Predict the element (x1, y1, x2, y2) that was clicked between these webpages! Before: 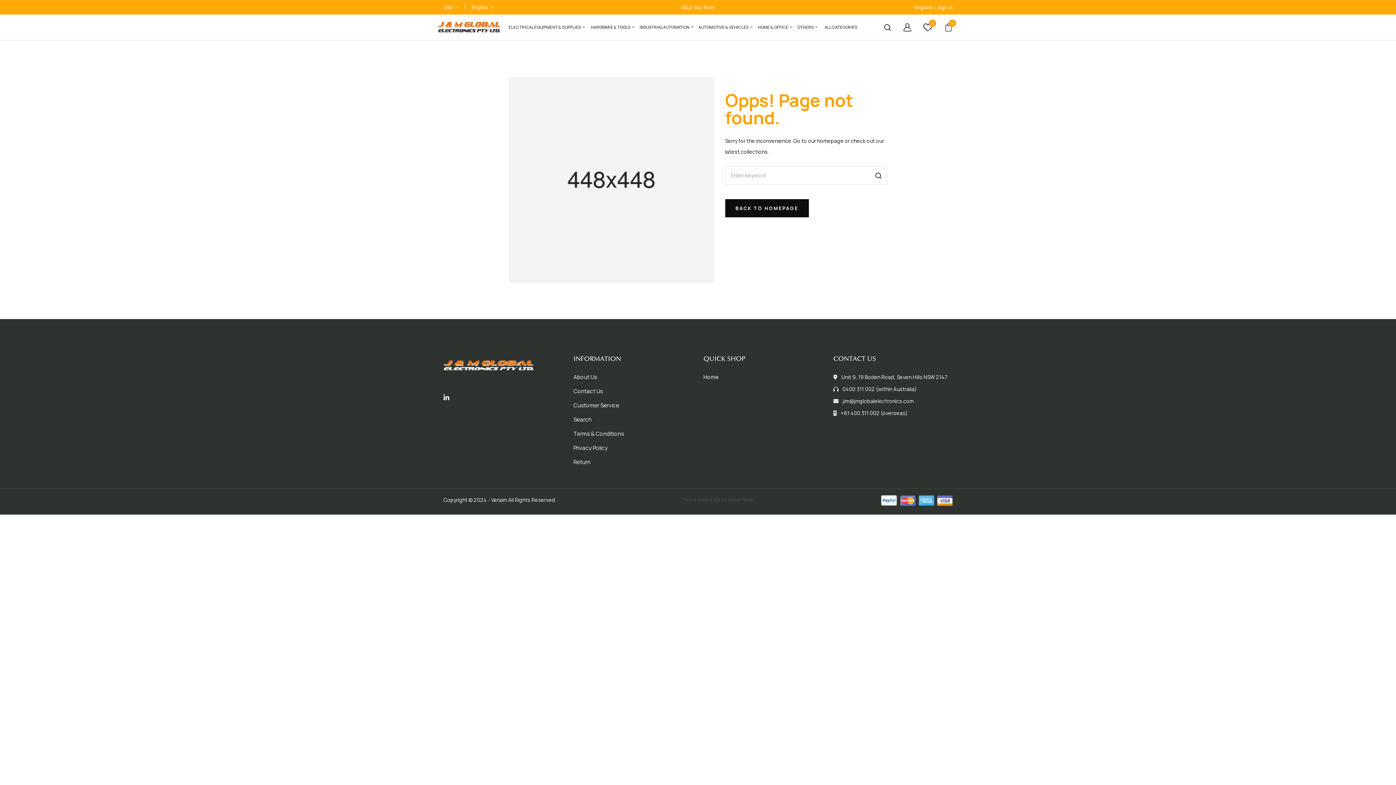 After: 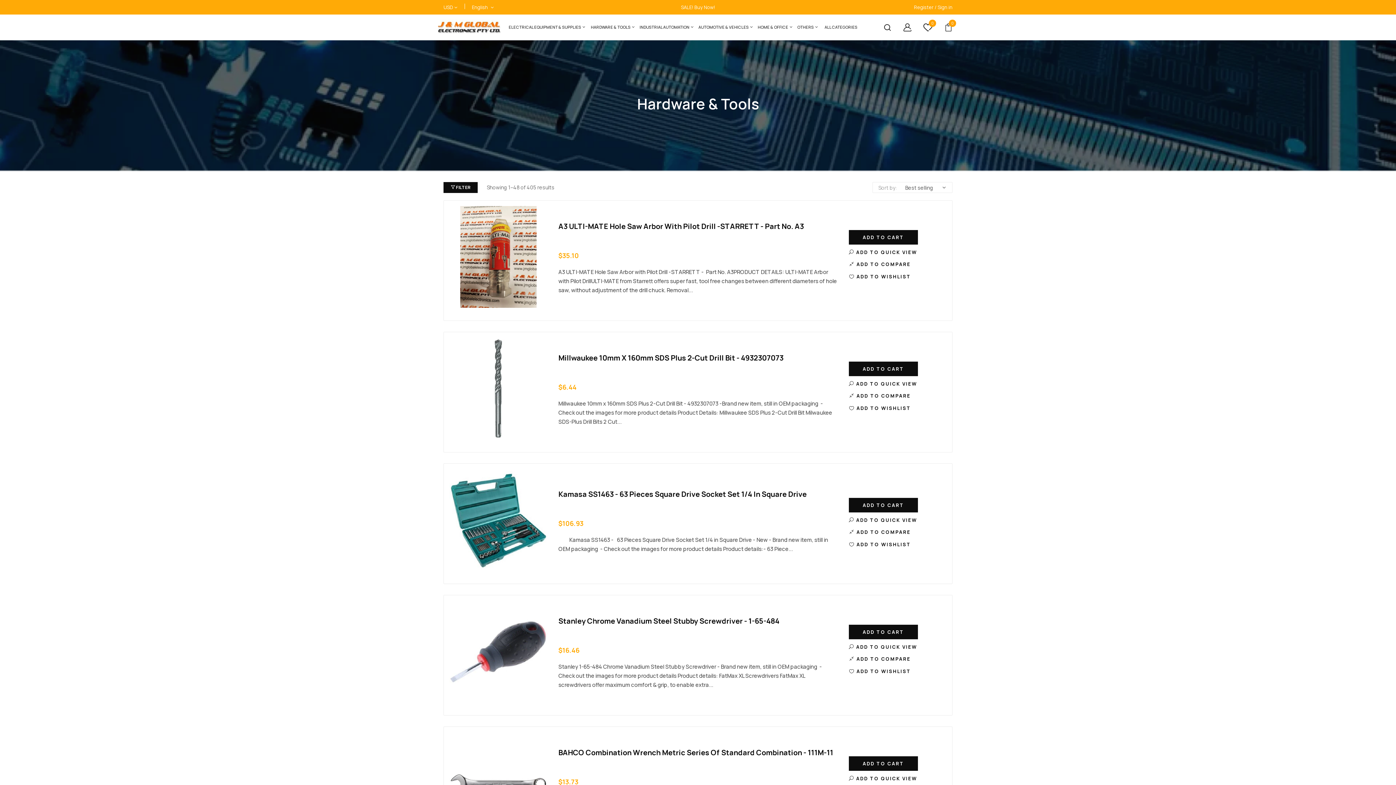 Action: bbox: (590, 14, 635, 40) label:  HARDWARE & TOOLS 